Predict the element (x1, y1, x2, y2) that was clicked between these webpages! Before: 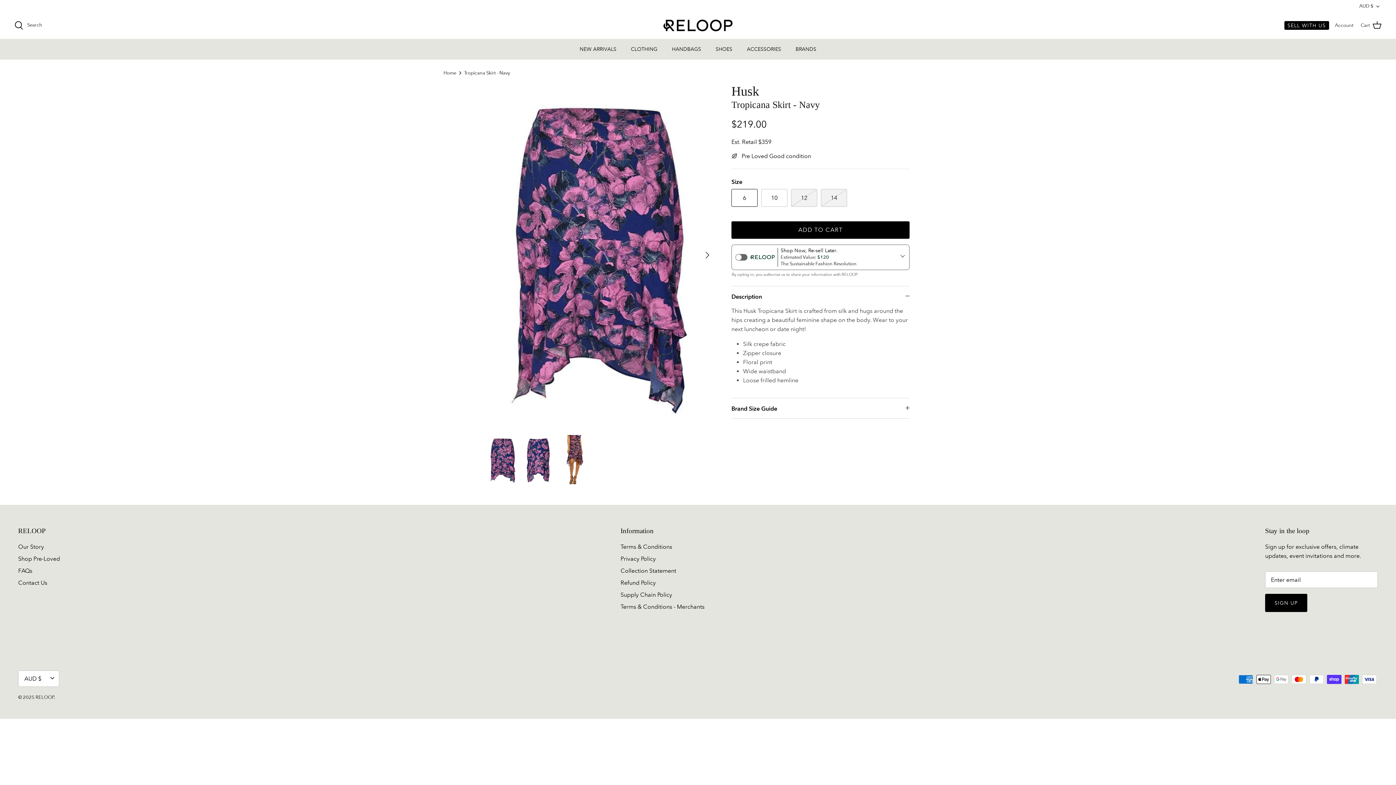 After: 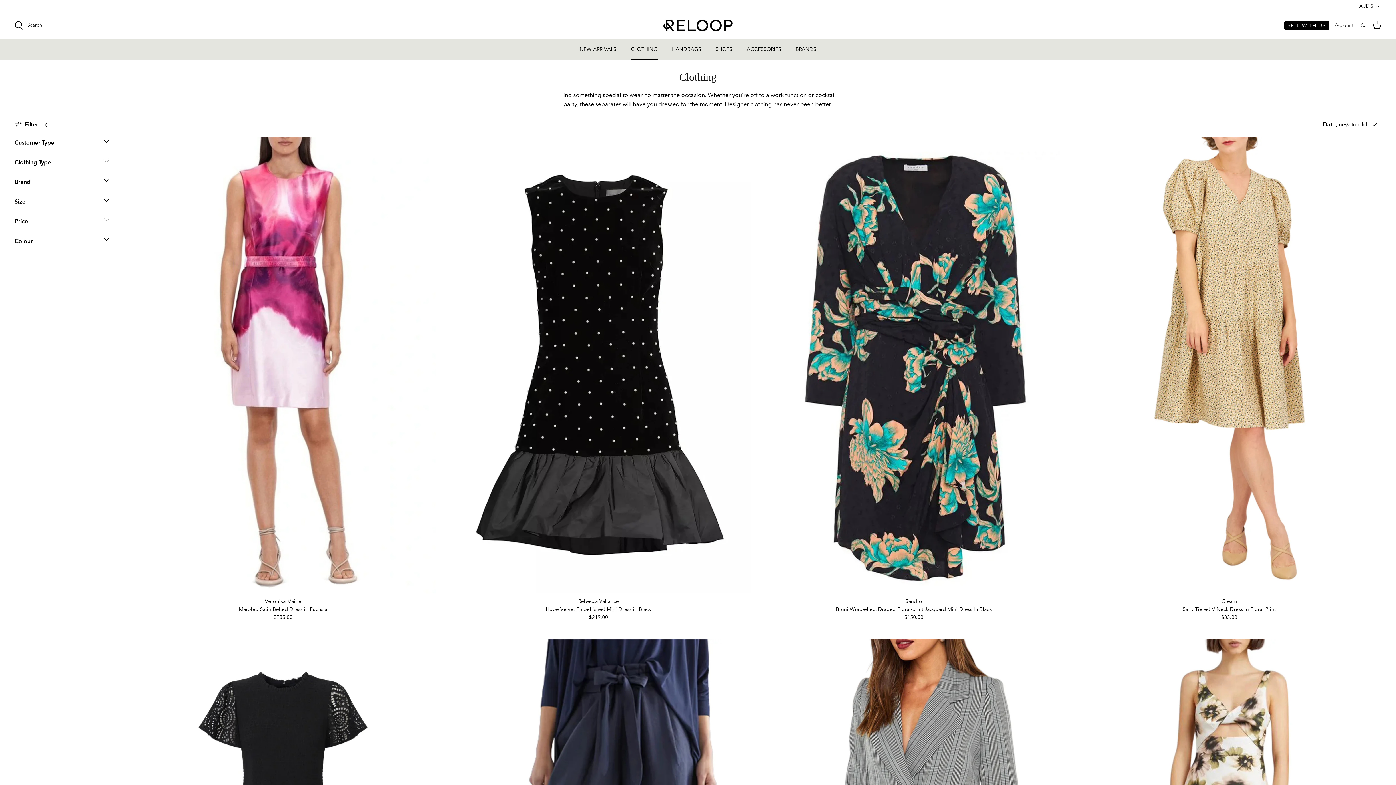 Action: bbox: (624, 38, 664, 59) label: CLOTHING